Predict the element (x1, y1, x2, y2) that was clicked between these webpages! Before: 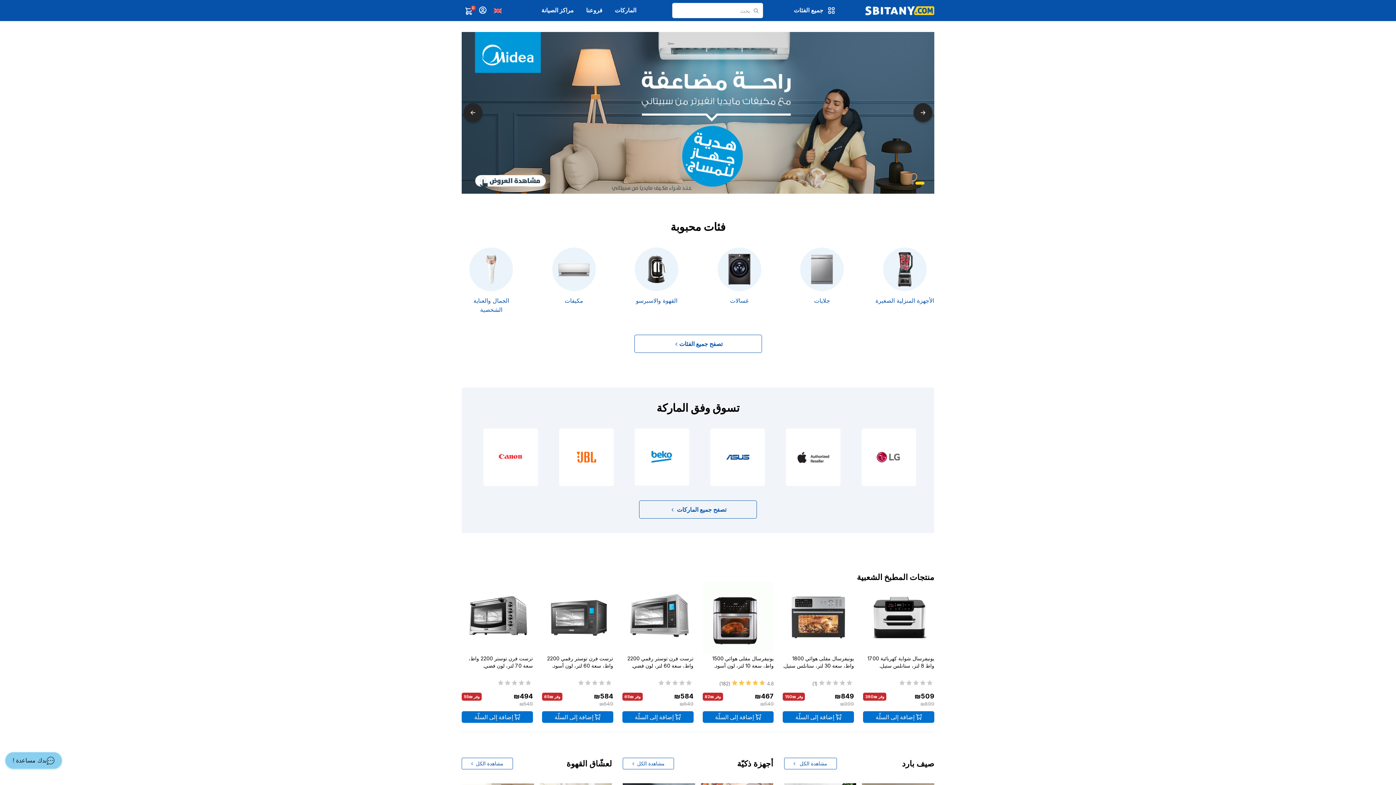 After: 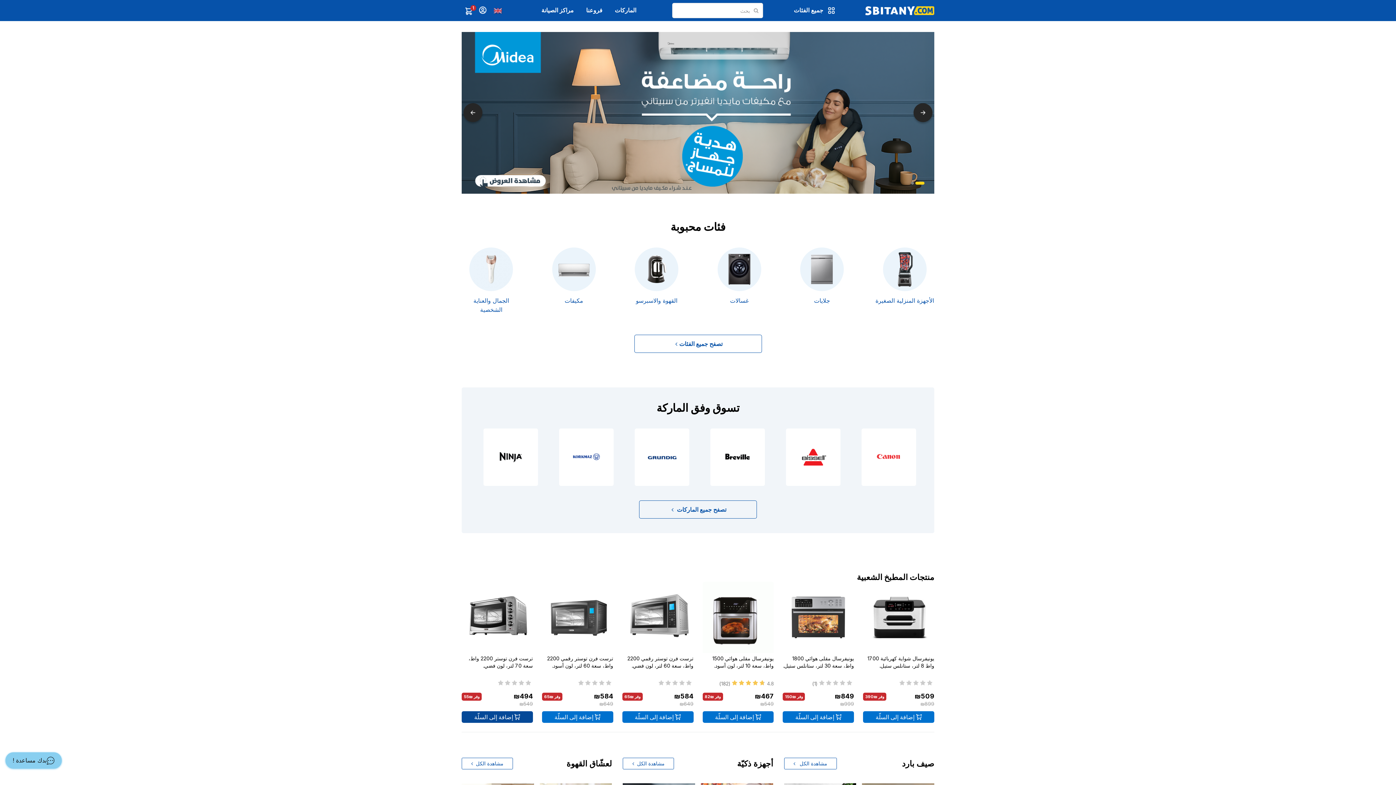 Action: bbox: (461, 711, 533, 723) label: إضافة إلى السلّة